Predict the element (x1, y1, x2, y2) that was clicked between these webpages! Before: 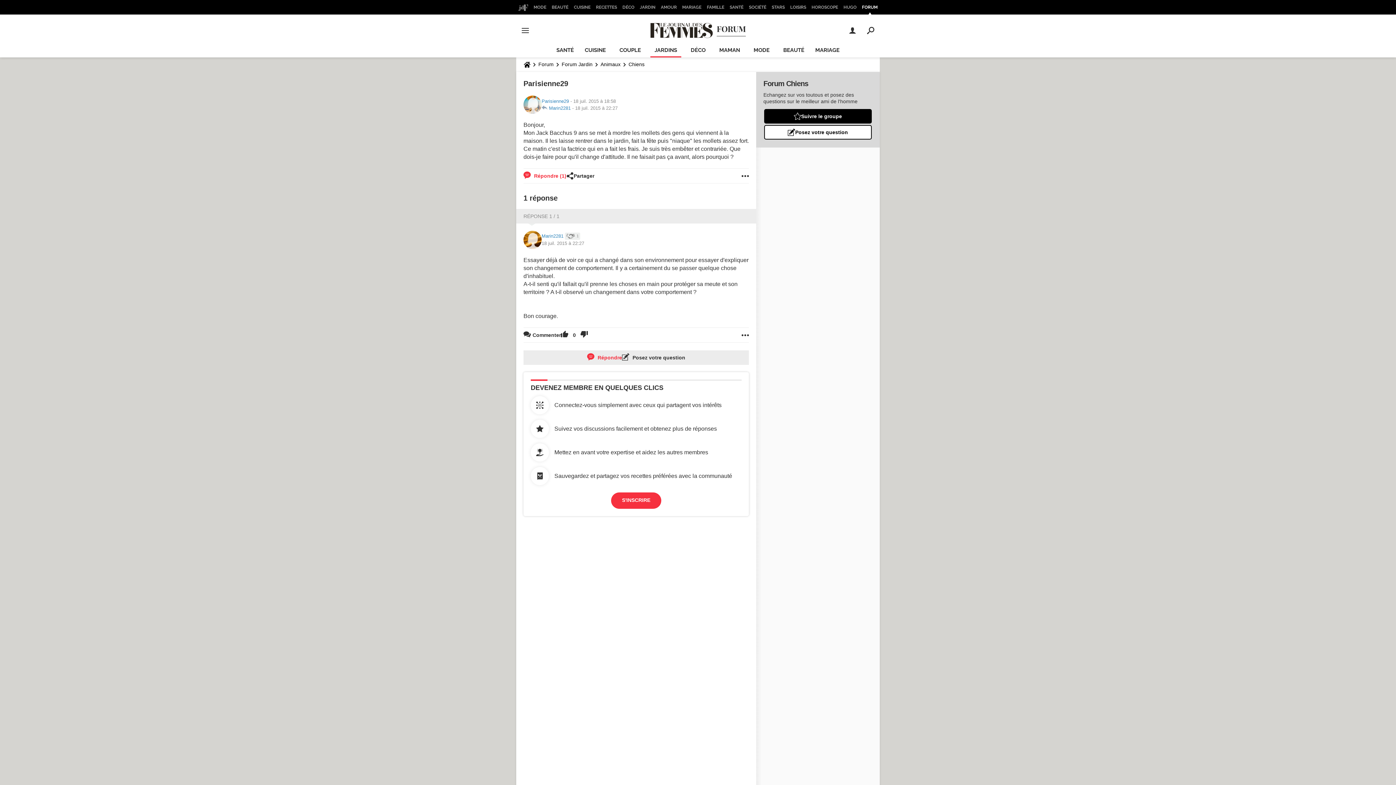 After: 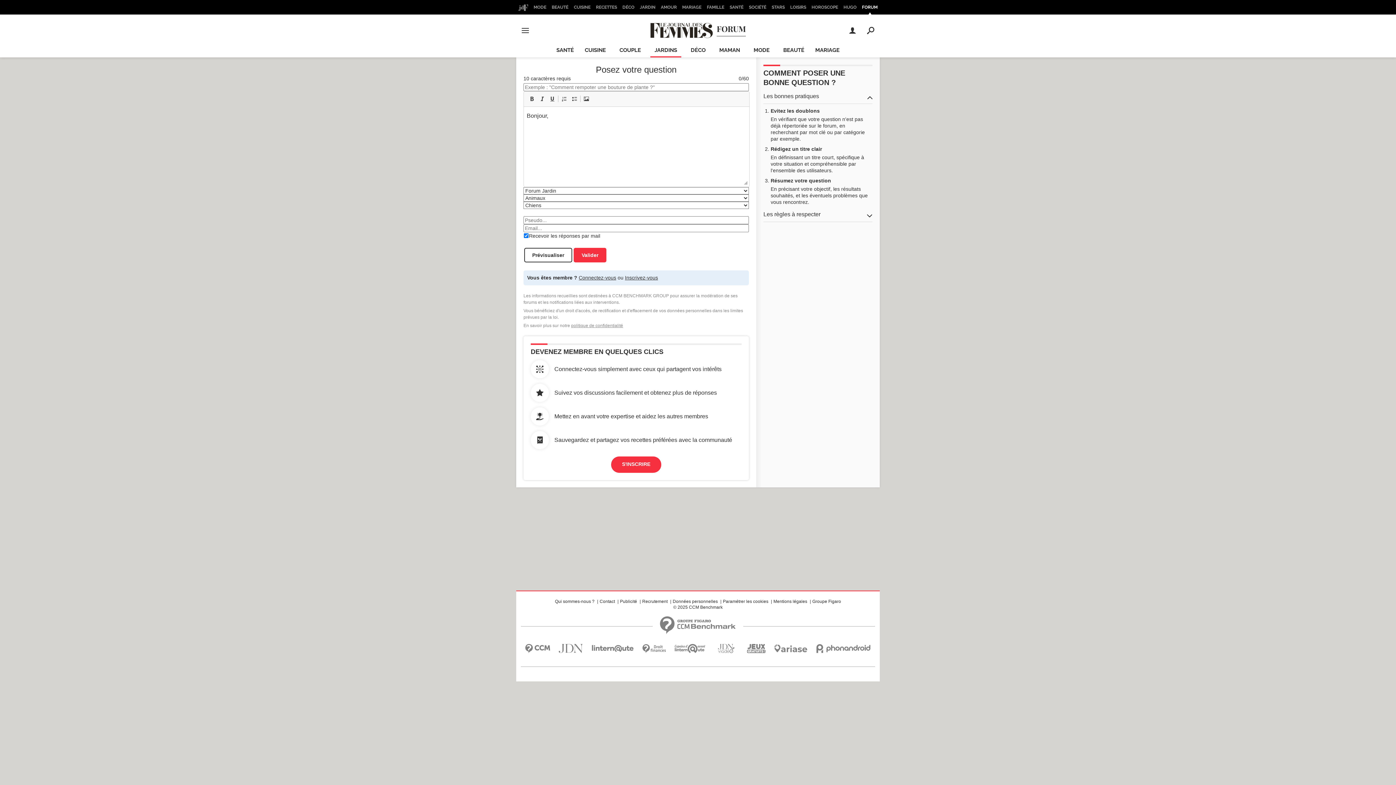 Action: label:  Posez votre question bbox: (622, 350, 685, 364)